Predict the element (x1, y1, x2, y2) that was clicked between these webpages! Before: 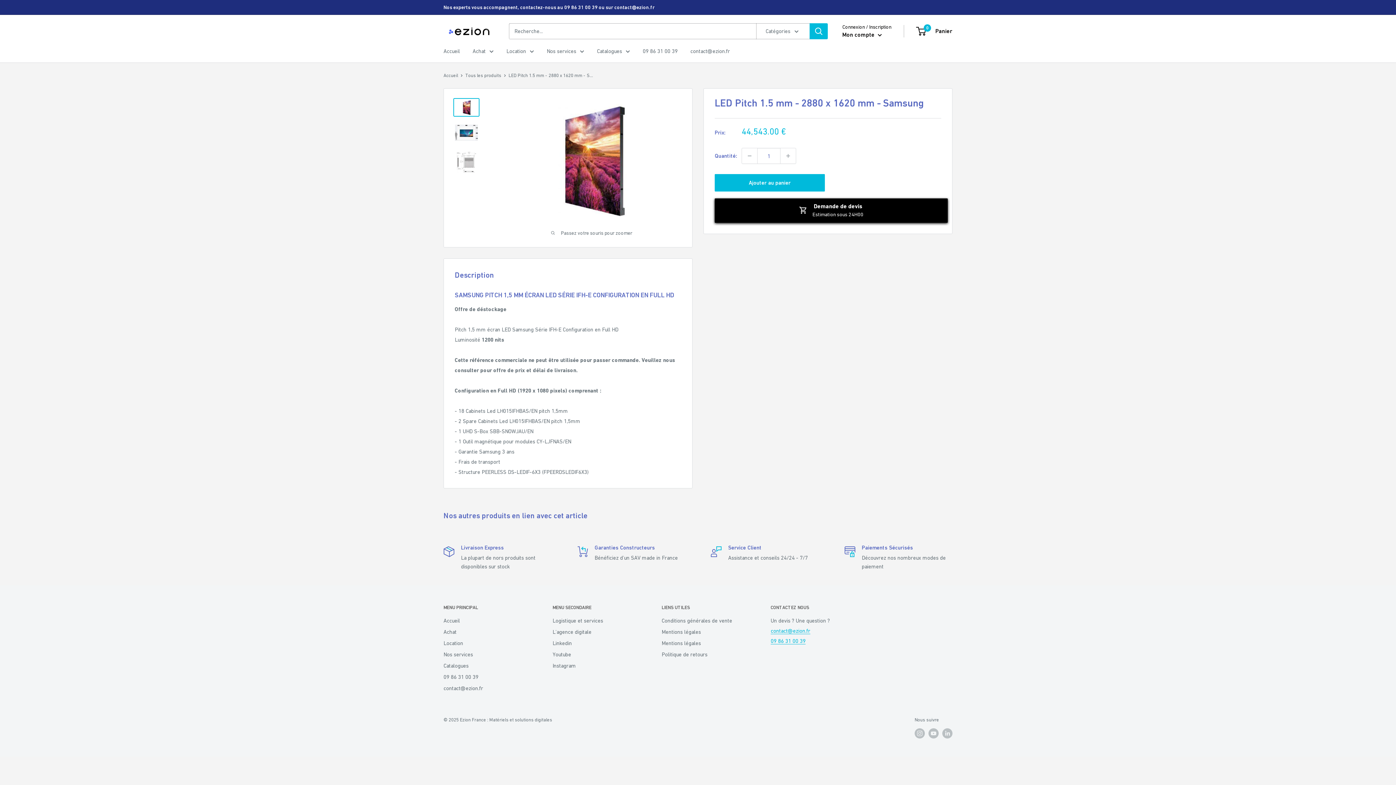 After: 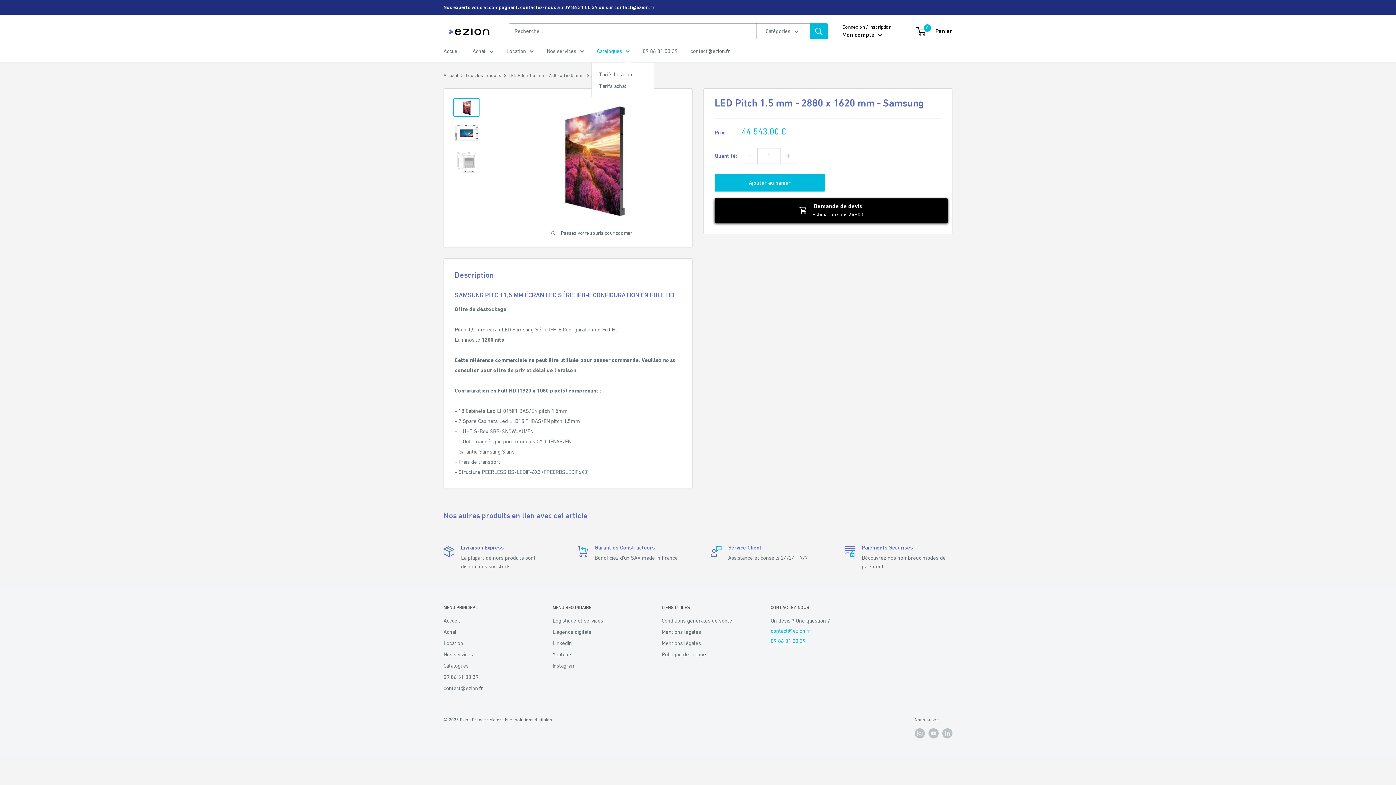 Action: label: Catalogues bbox: (597, 46, 630, 56)